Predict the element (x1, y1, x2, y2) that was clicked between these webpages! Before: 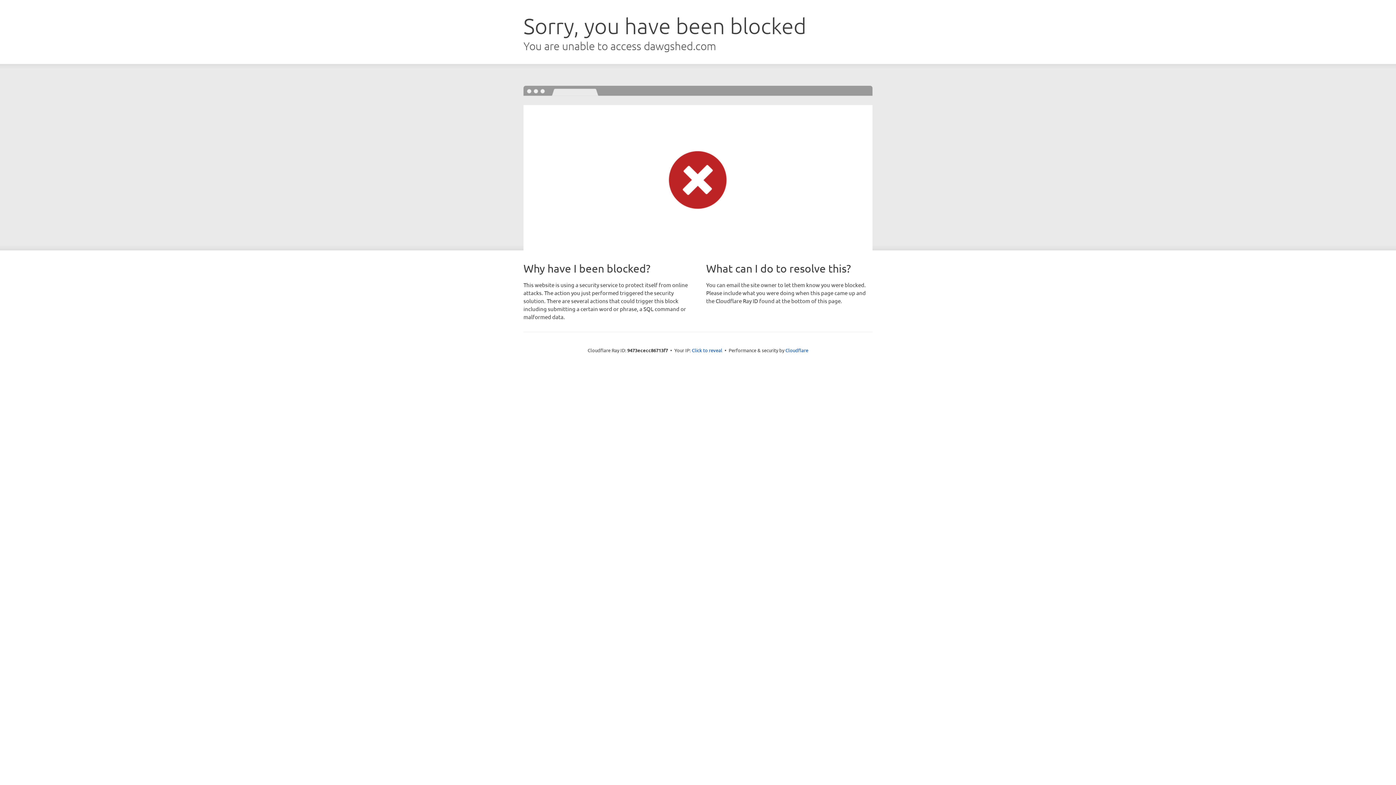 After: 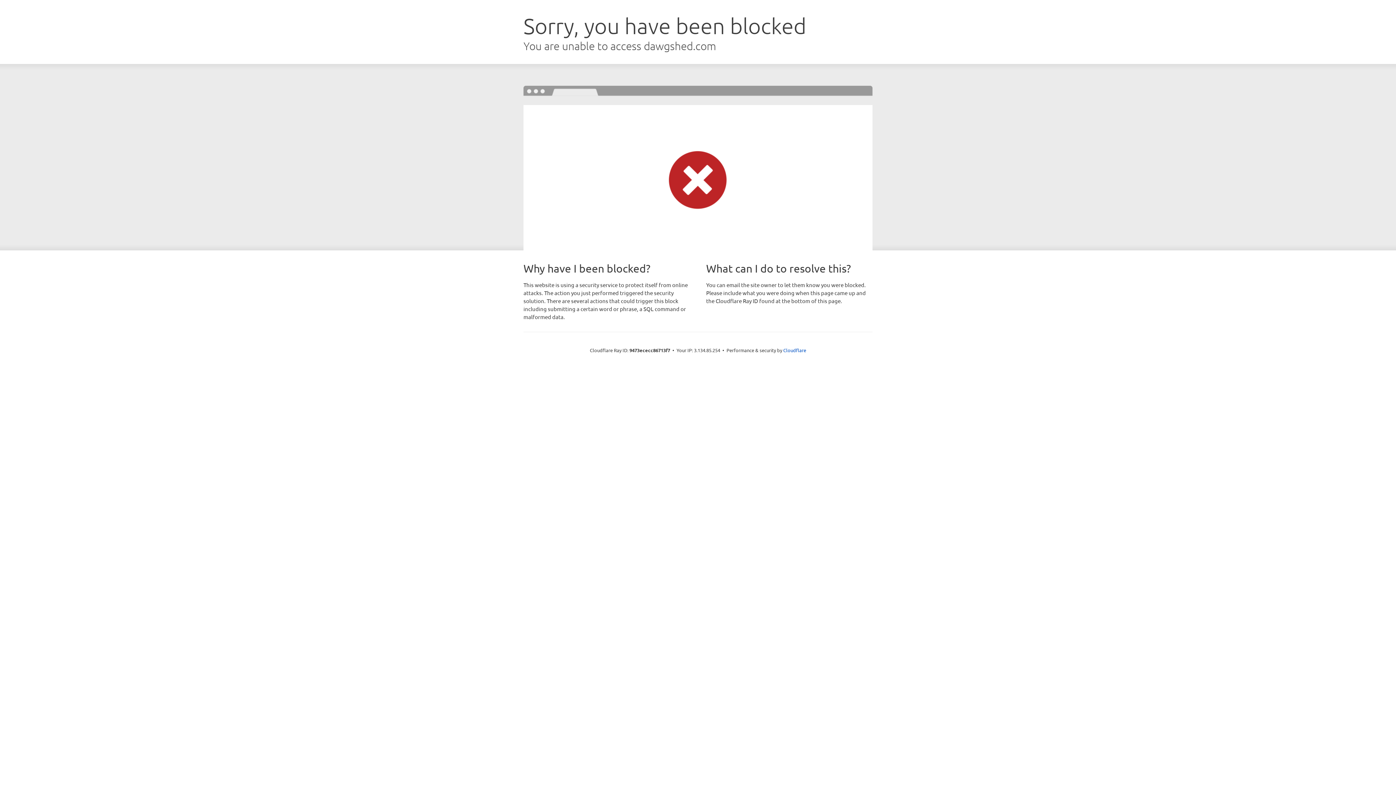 Action: label: Click to reveal bbox: (692, 346, 722, 353)